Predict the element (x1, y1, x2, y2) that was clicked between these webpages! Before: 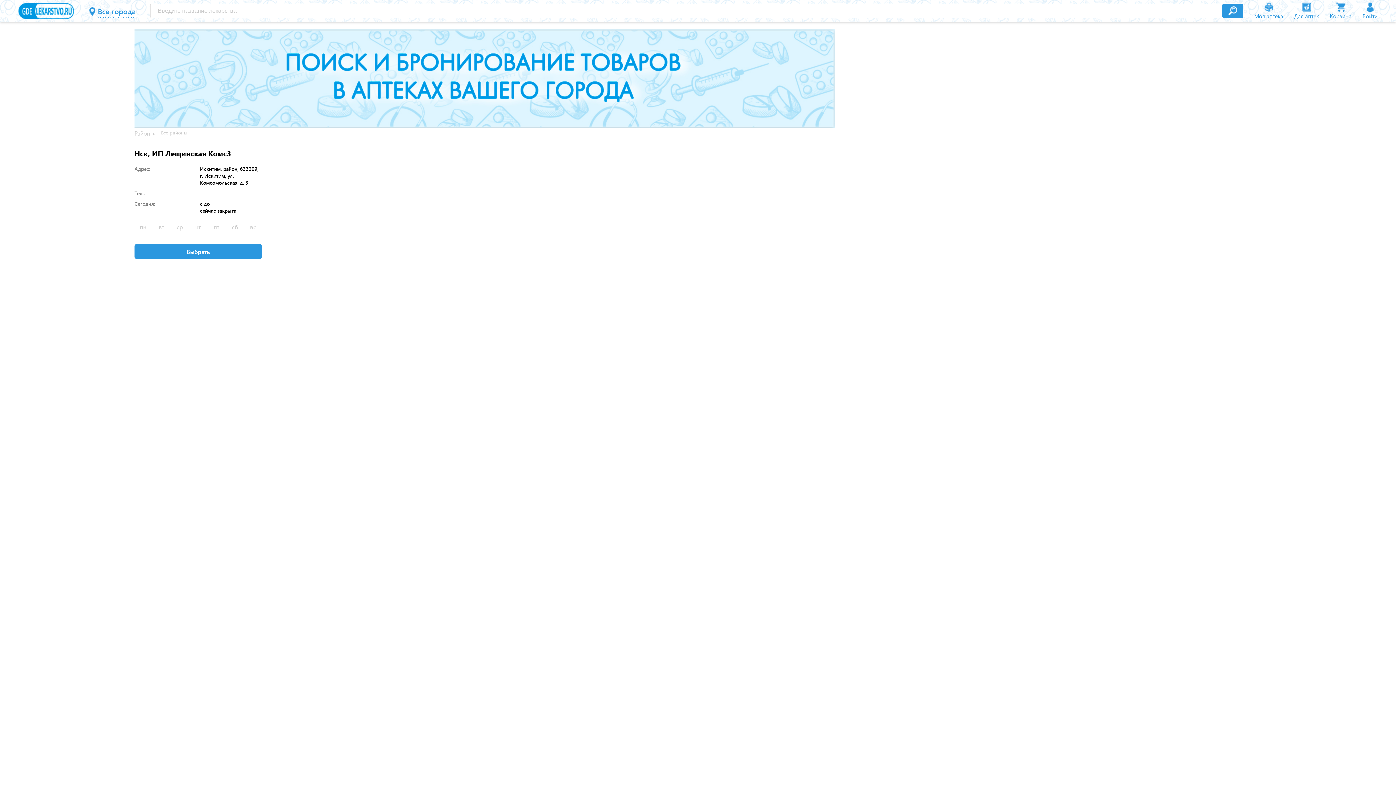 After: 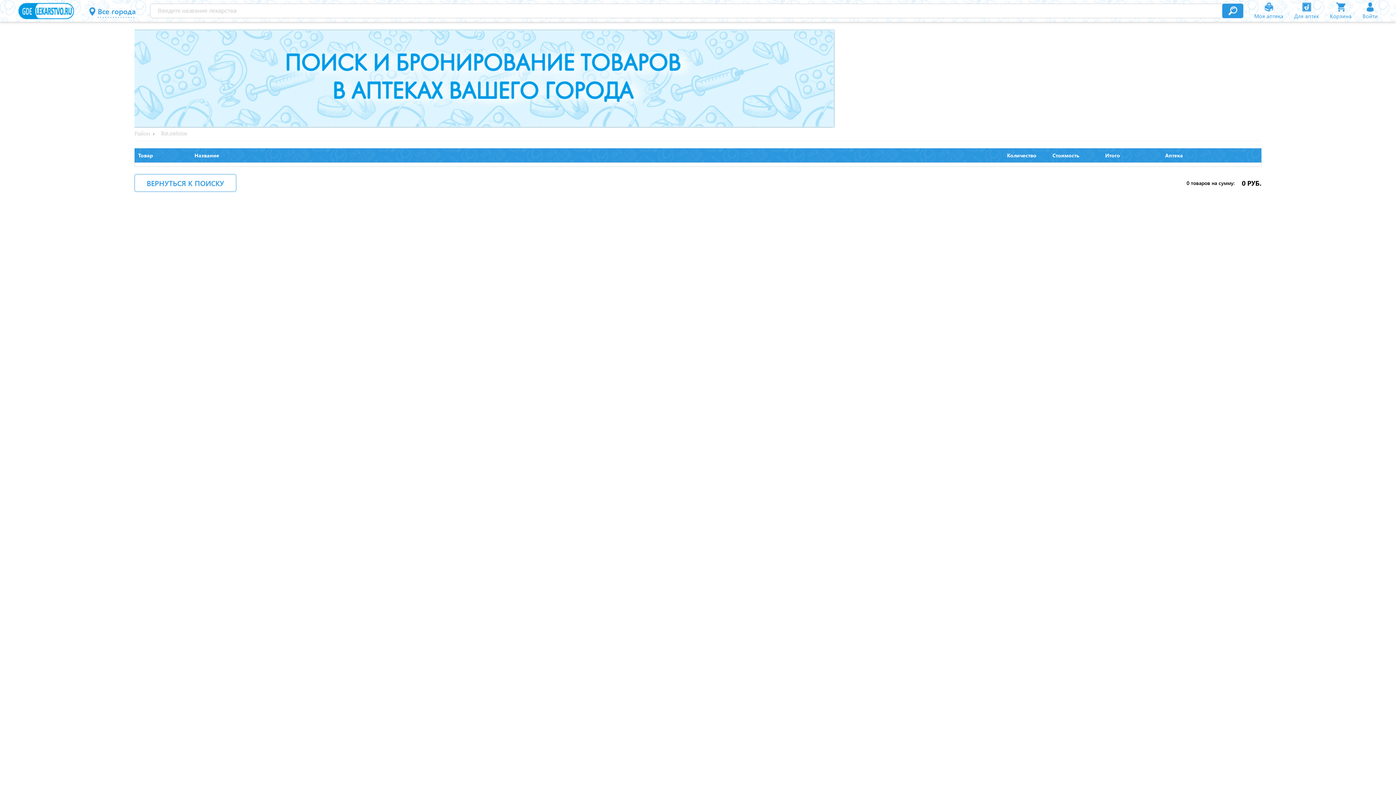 Action: bbox: (1330, 2, 1352, 19) label: Корзина